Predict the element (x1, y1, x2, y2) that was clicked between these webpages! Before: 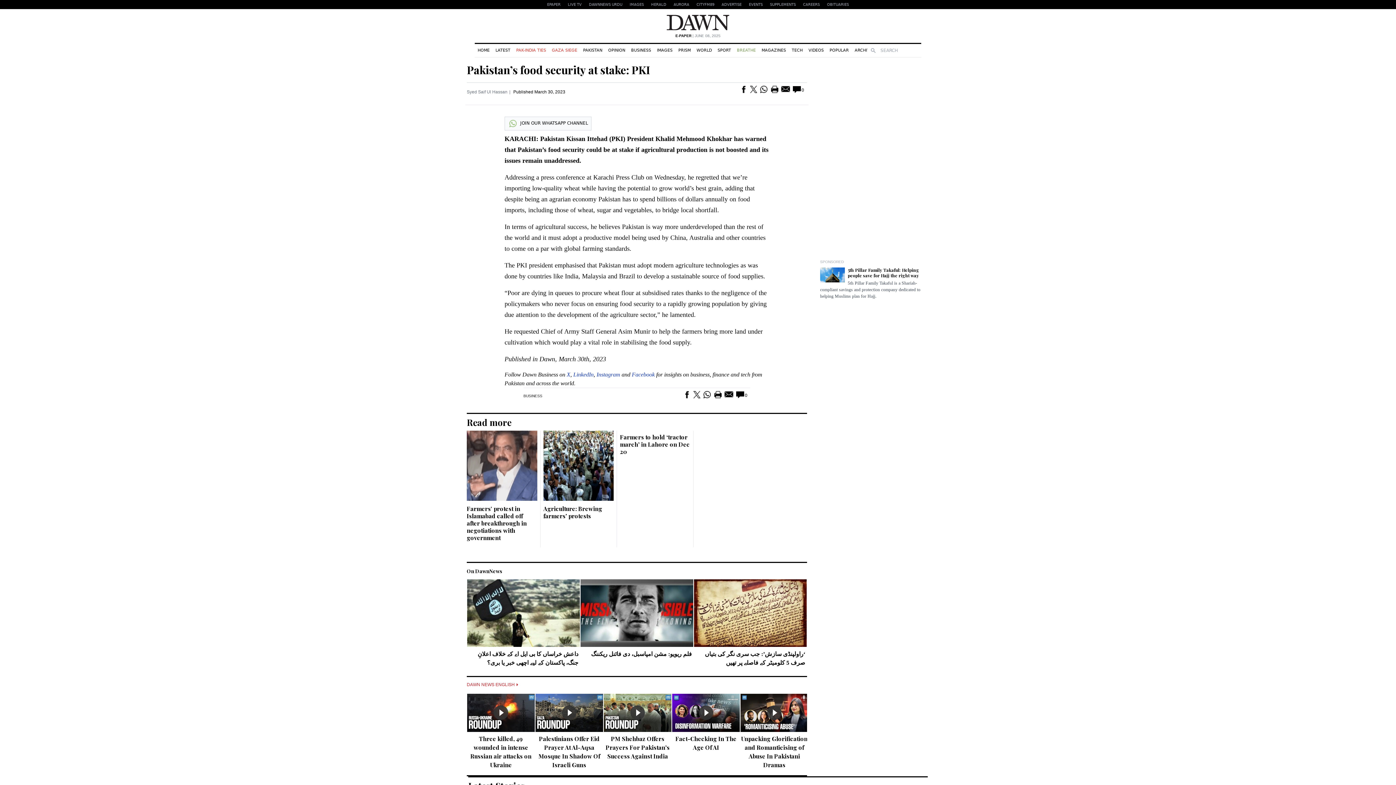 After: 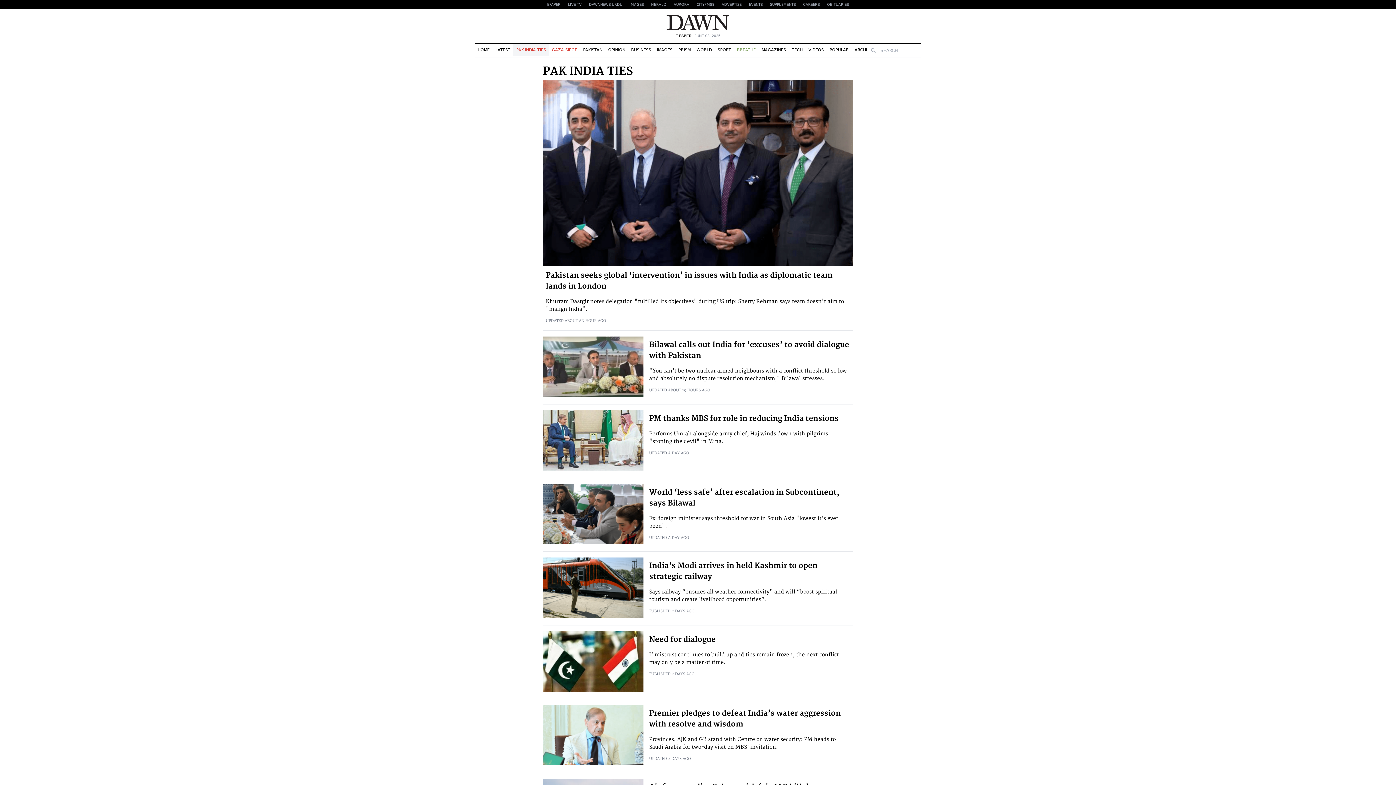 Action: label: PAK-INDIA TIES bbox: (513, 44, 549, 56)